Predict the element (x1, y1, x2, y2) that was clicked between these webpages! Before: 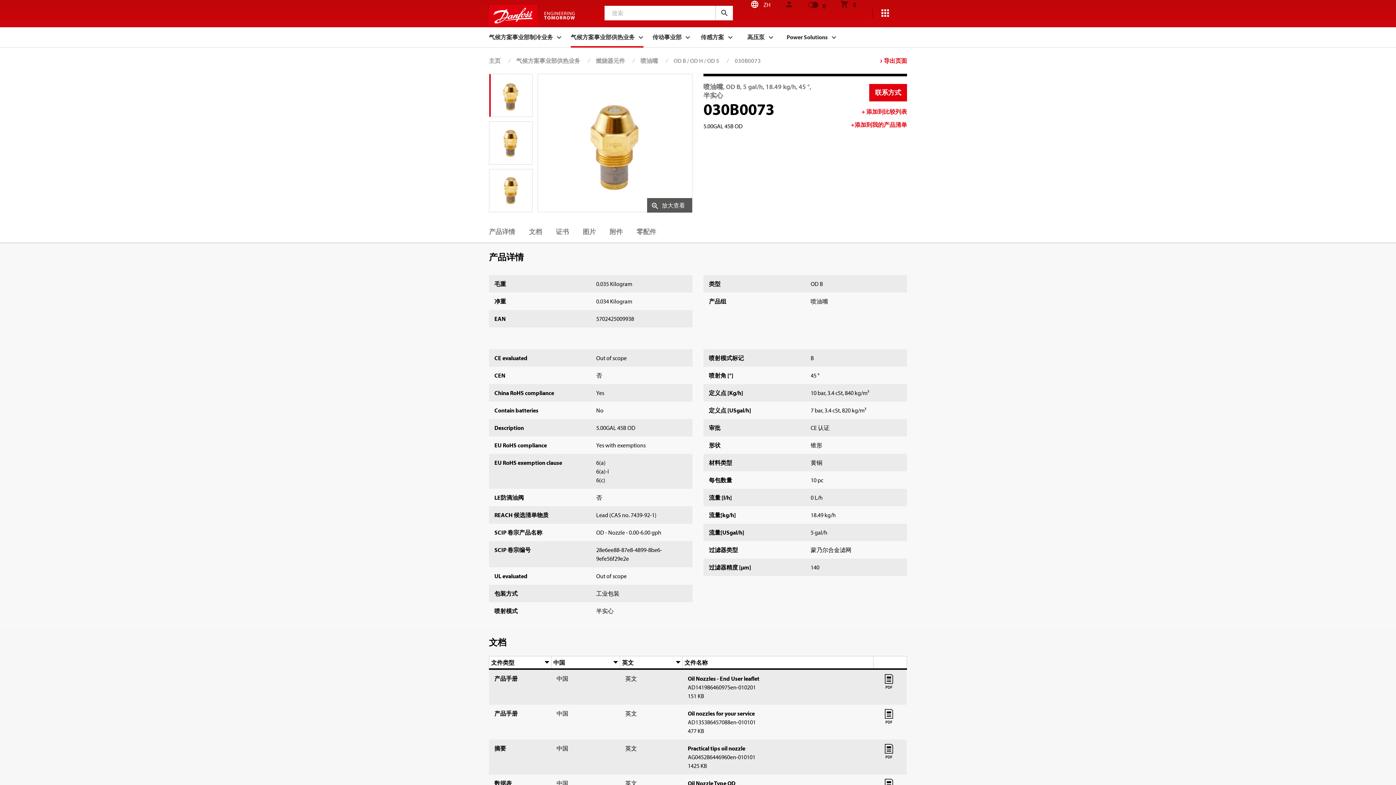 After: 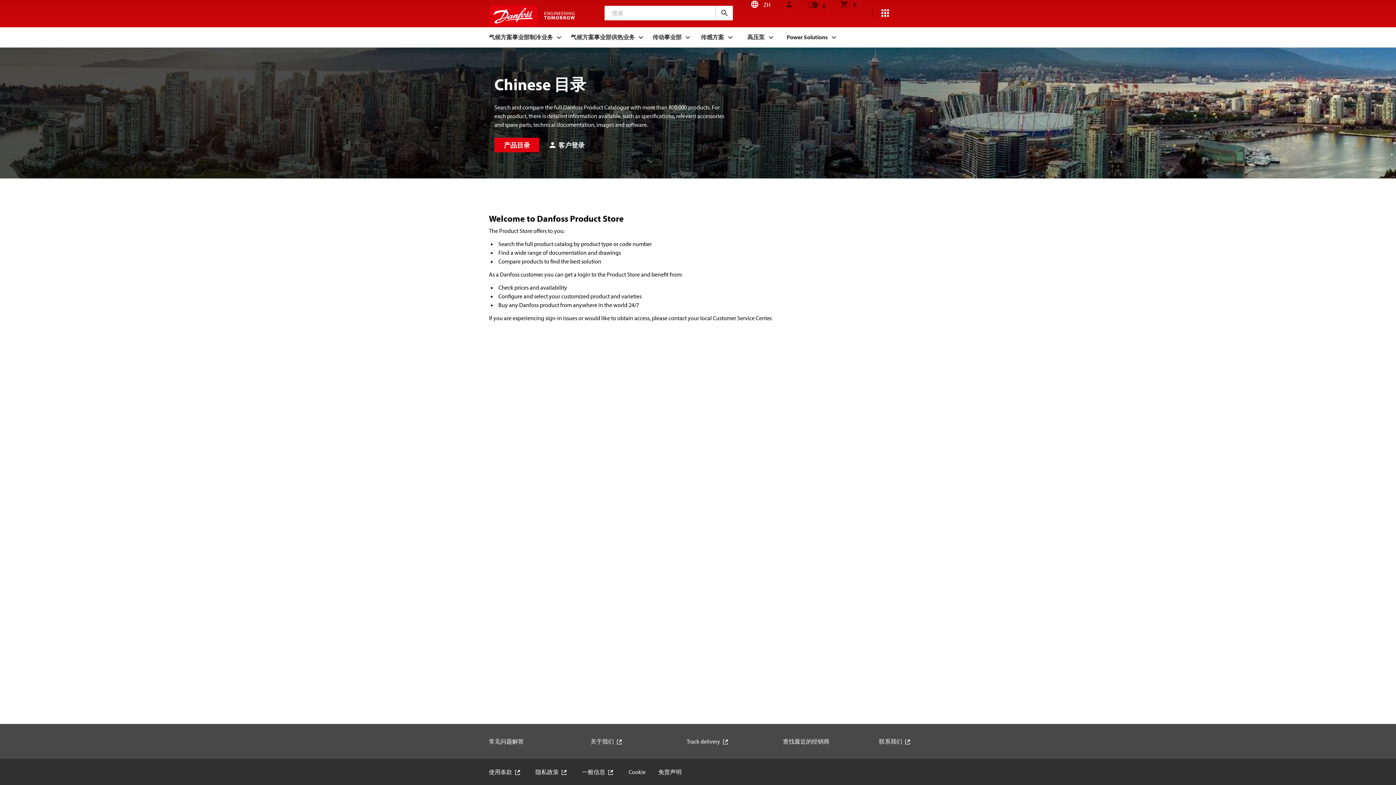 Action: label: 0 bbox: (840, 0, 856, 9)